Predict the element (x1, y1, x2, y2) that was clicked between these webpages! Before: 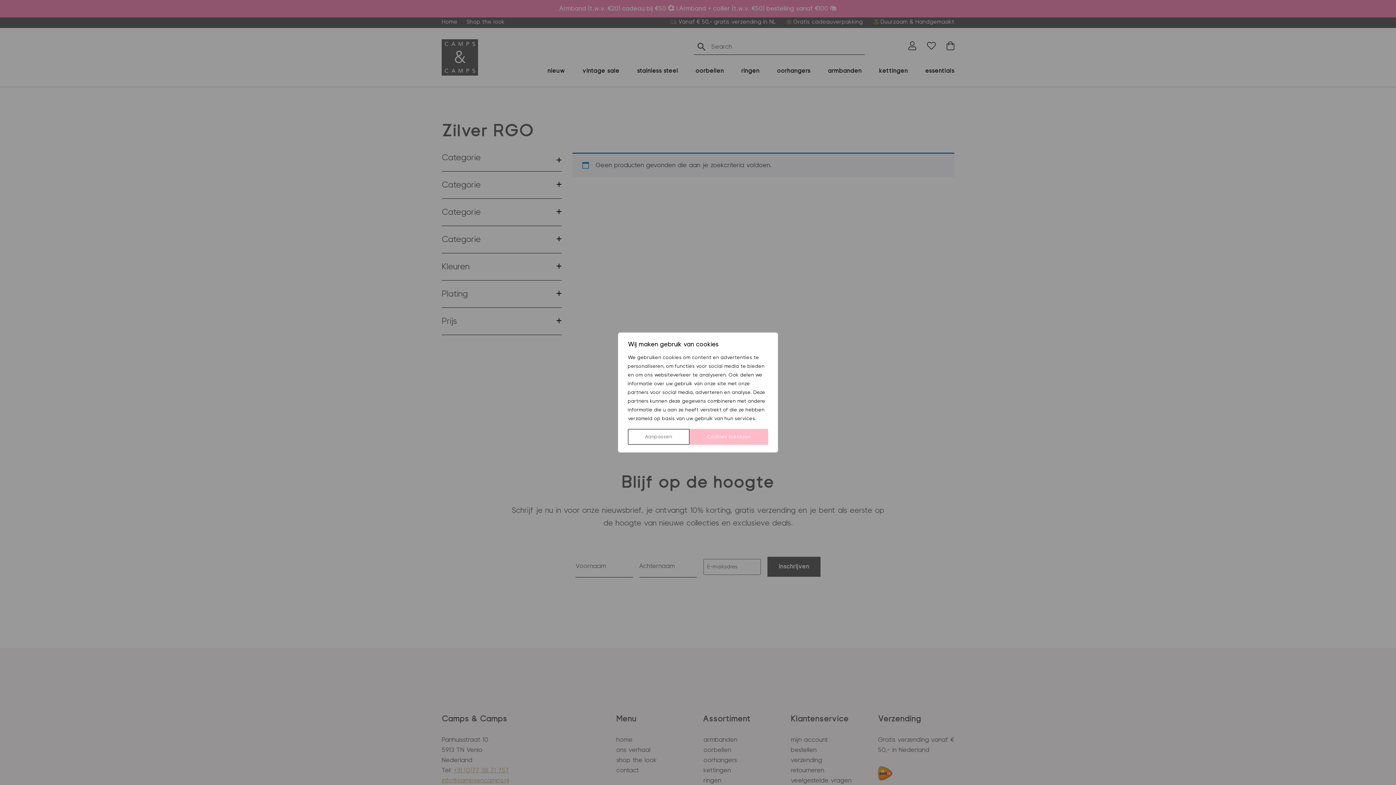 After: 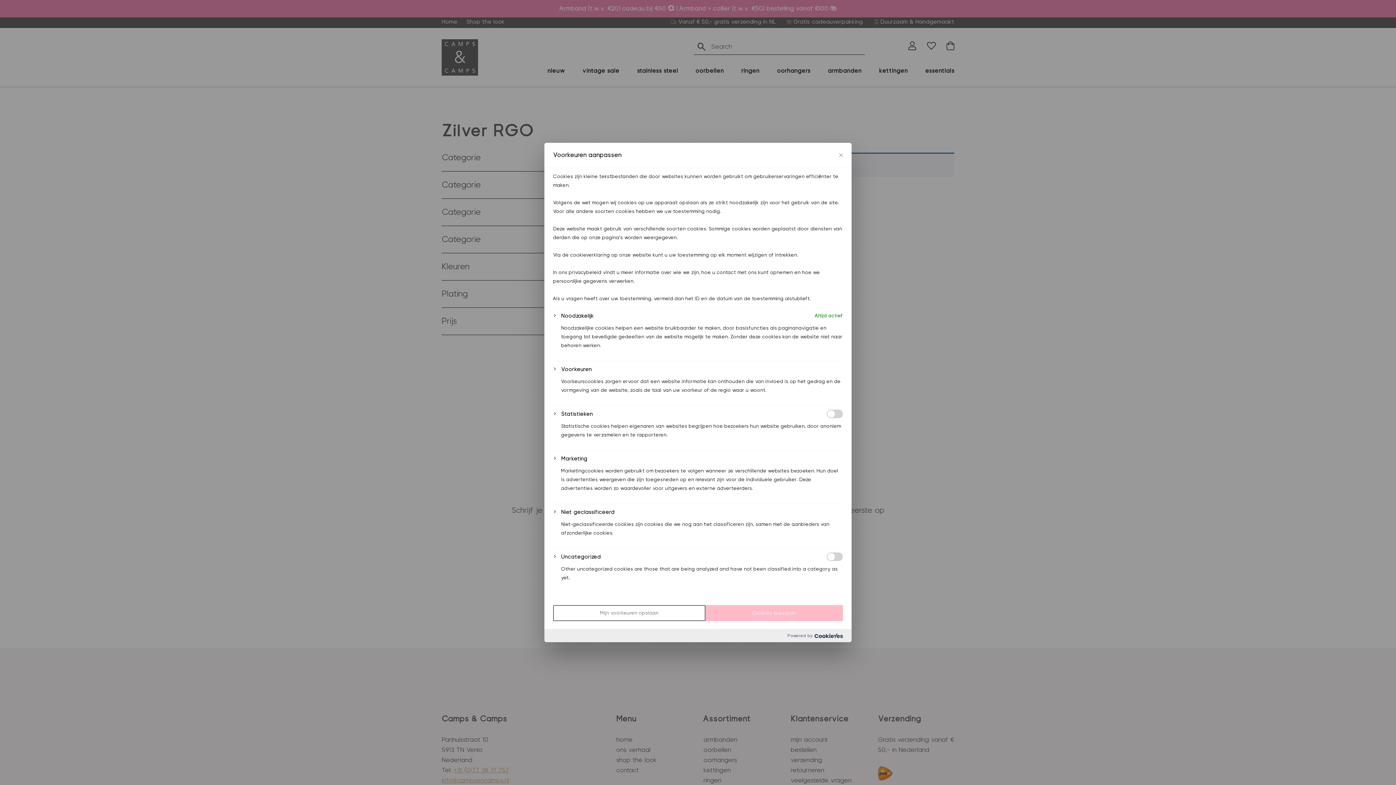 Action: label: Aanpassen bbox: (628, 429, 689, 445)